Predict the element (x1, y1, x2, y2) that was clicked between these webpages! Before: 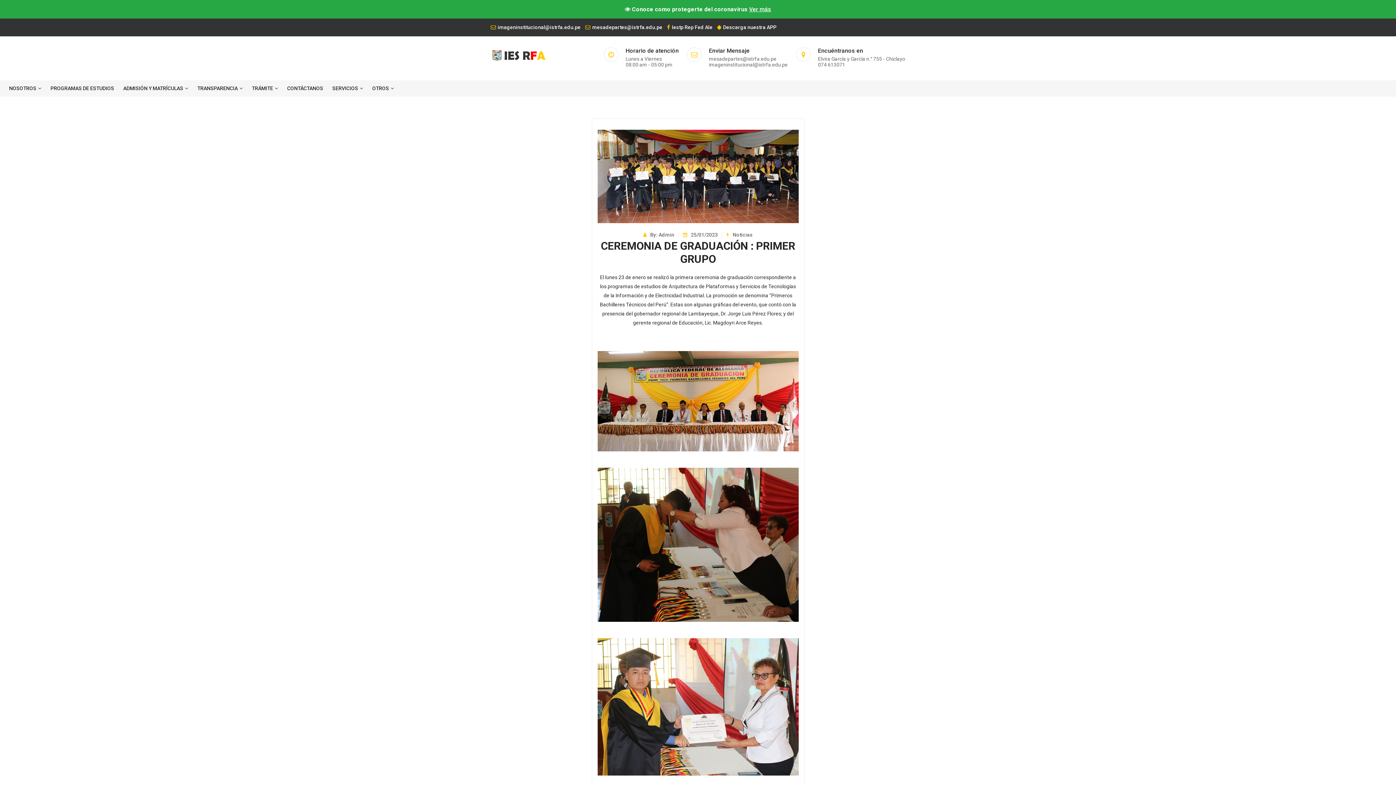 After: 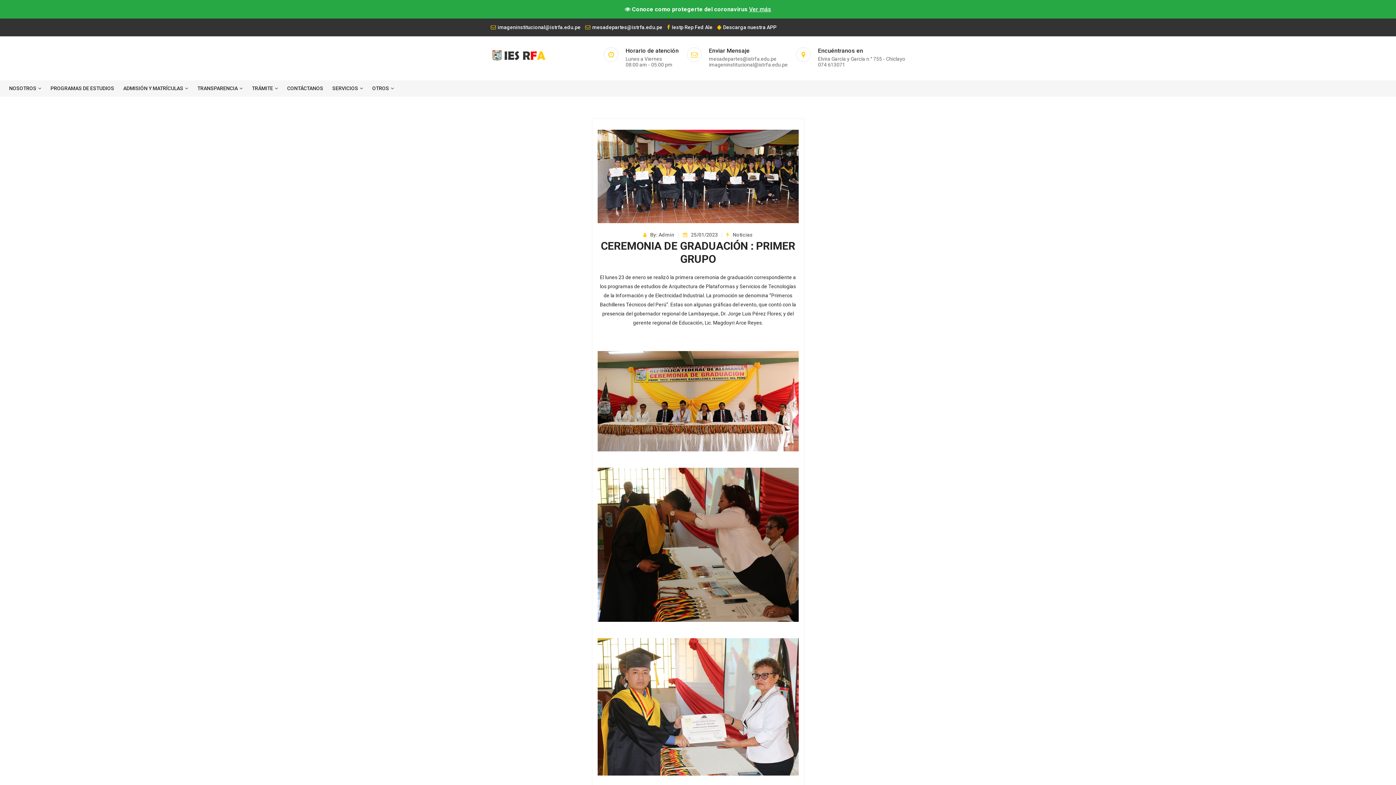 Action: bbox: (717, 24, 776, 30) label: Descarga nuestra APP